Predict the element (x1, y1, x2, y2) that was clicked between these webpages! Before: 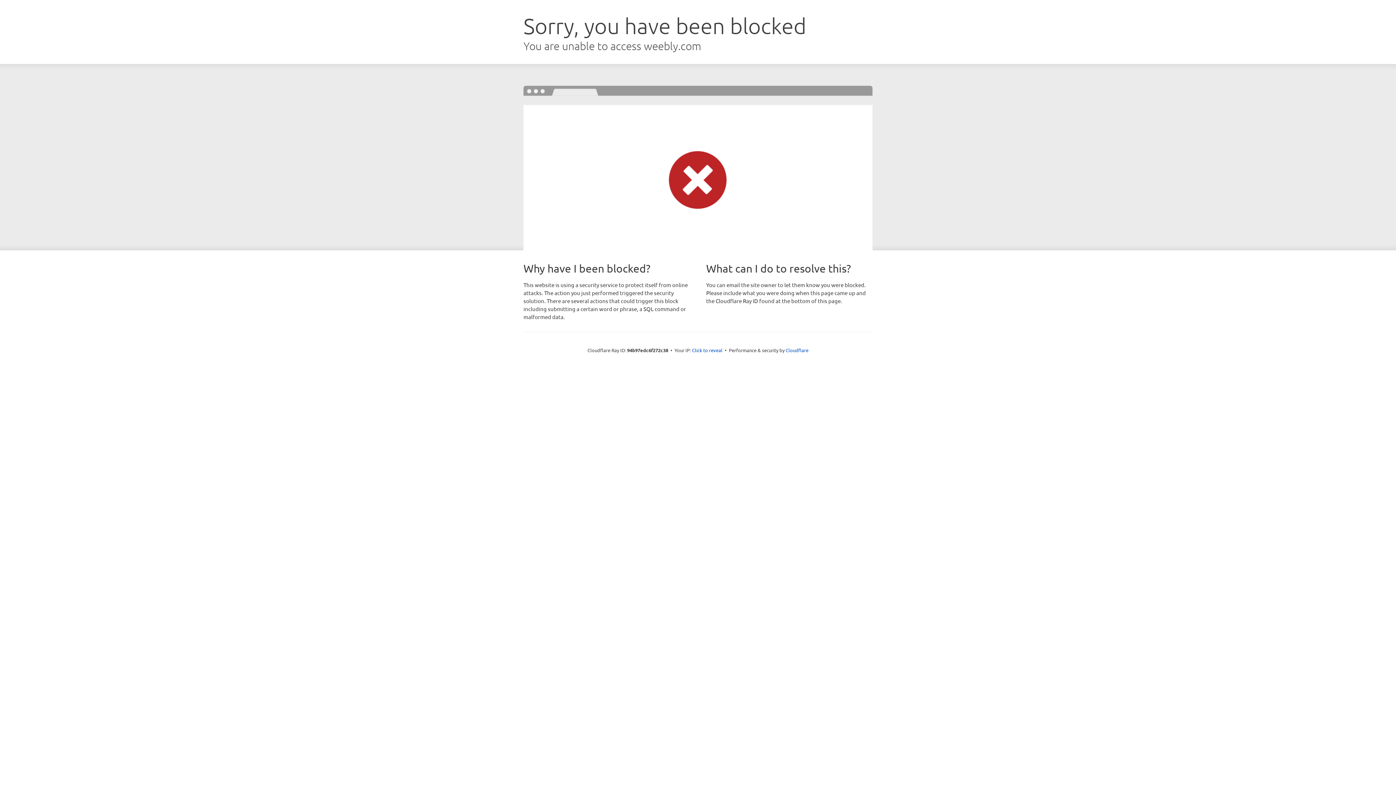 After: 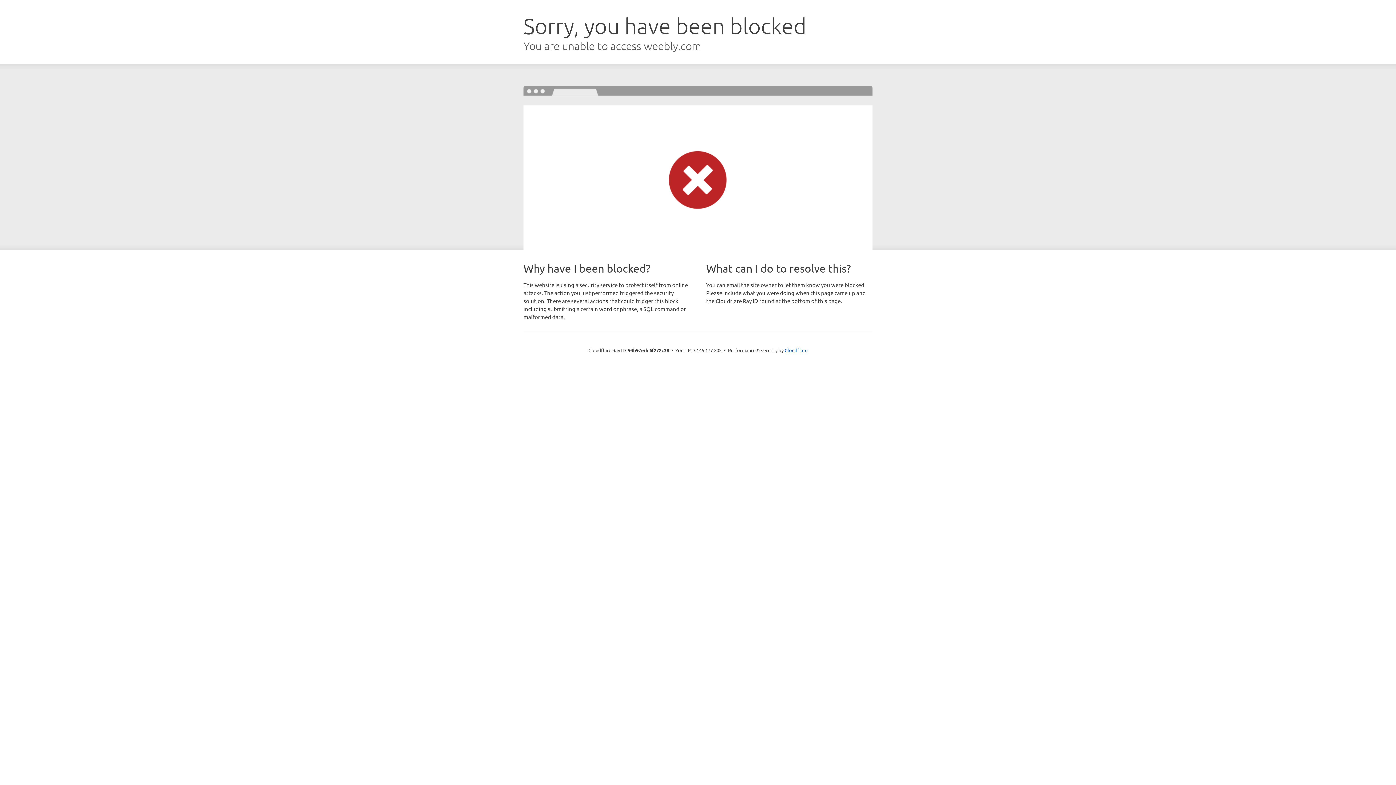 Action: label: Click to reveal bbox: (692, 346, 722, 353)